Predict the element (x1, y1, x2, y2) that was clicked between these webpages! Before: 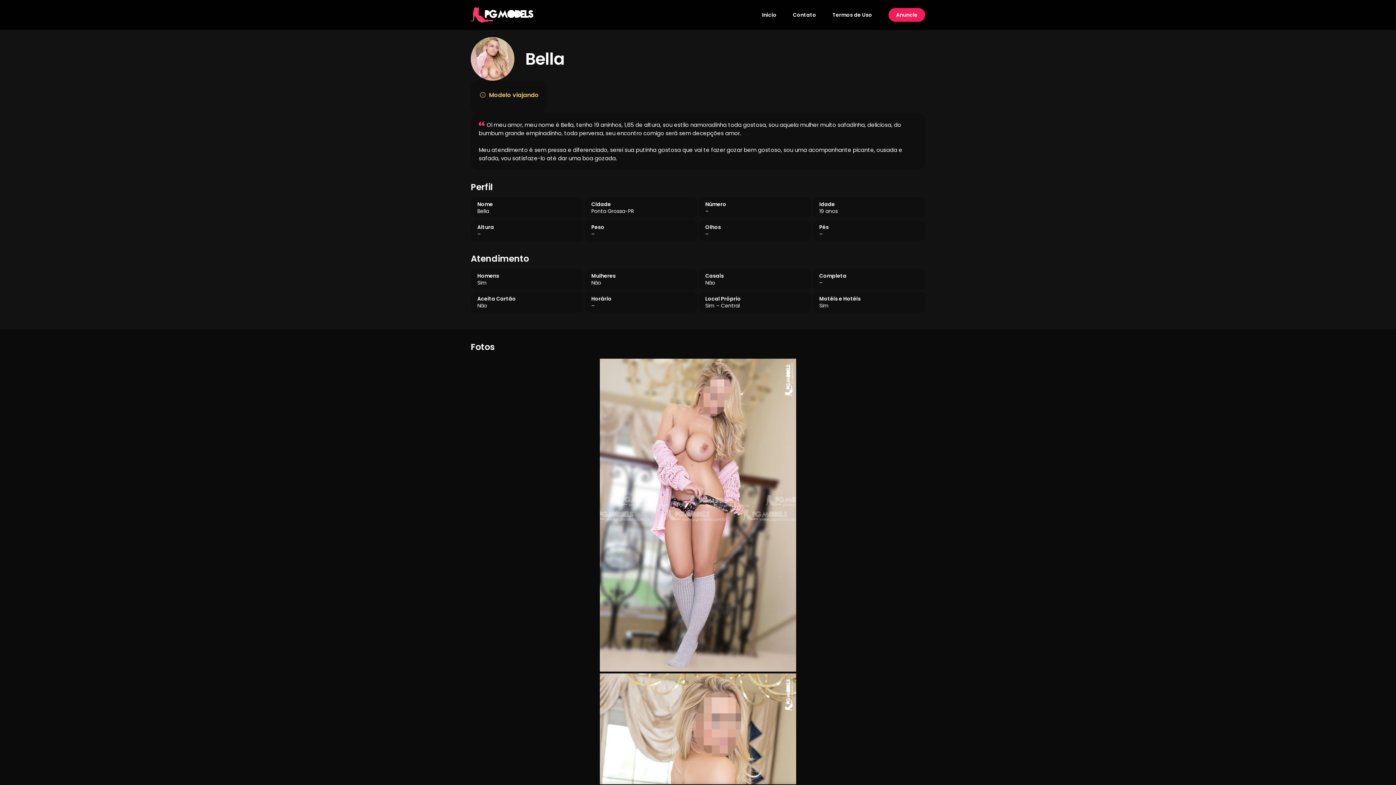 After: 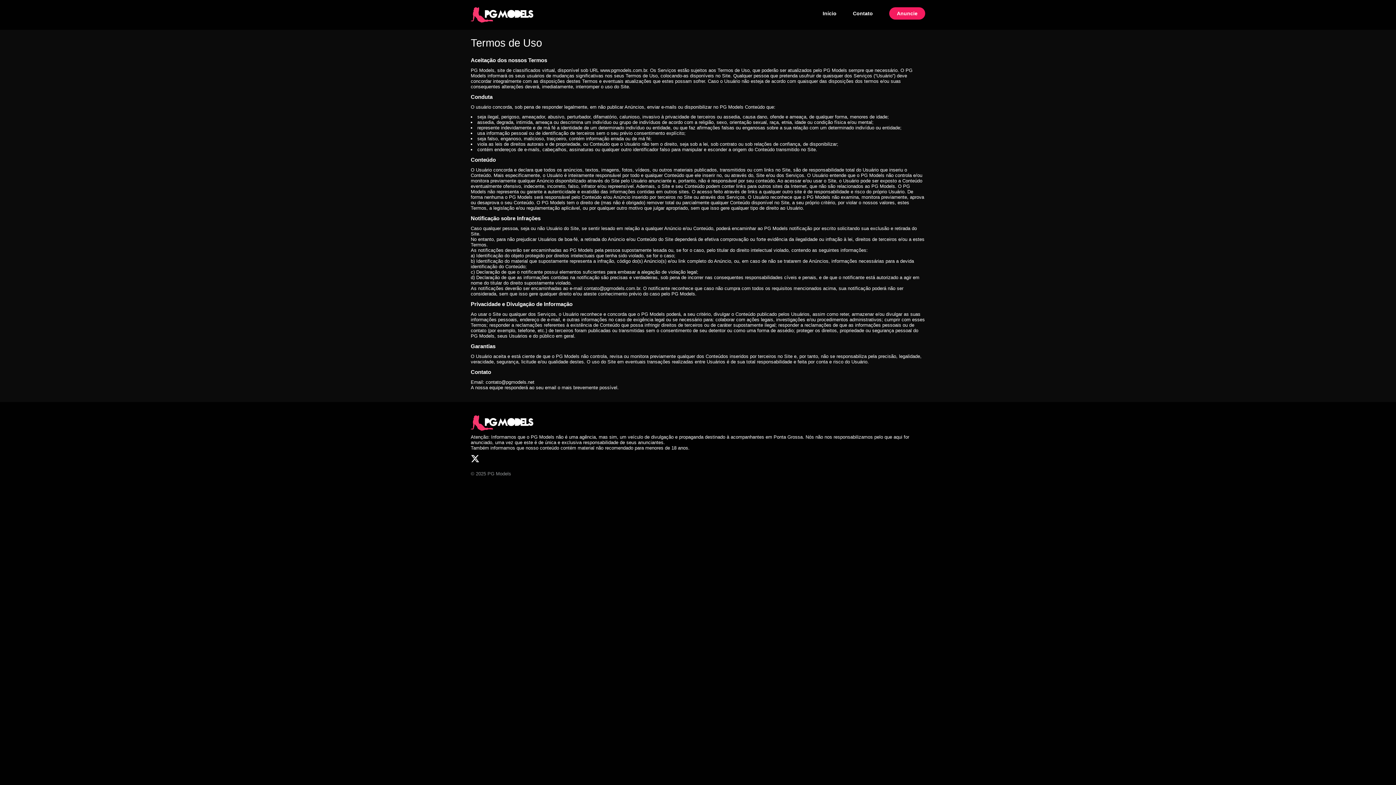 Action: label: Termos de Uso bbox: (832, 11, 872, 18)